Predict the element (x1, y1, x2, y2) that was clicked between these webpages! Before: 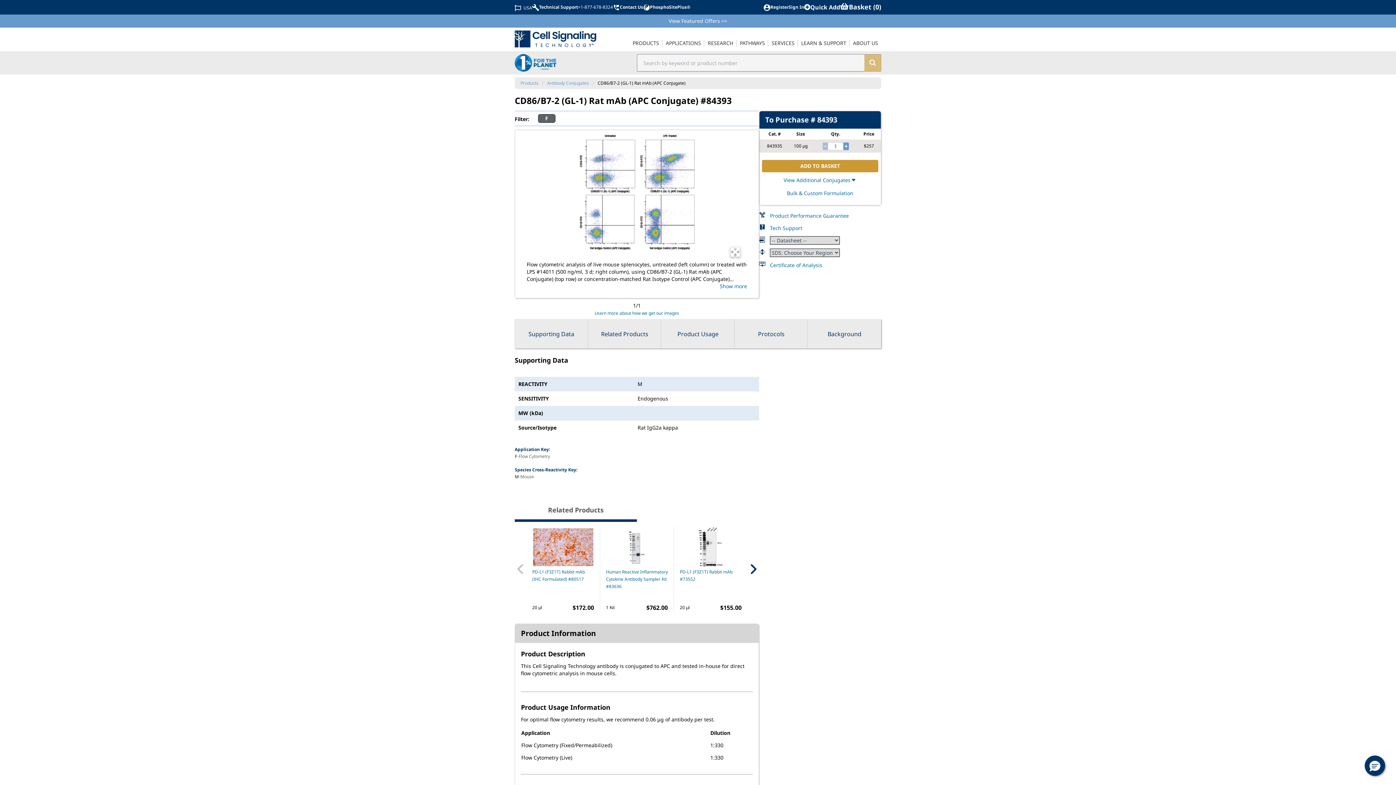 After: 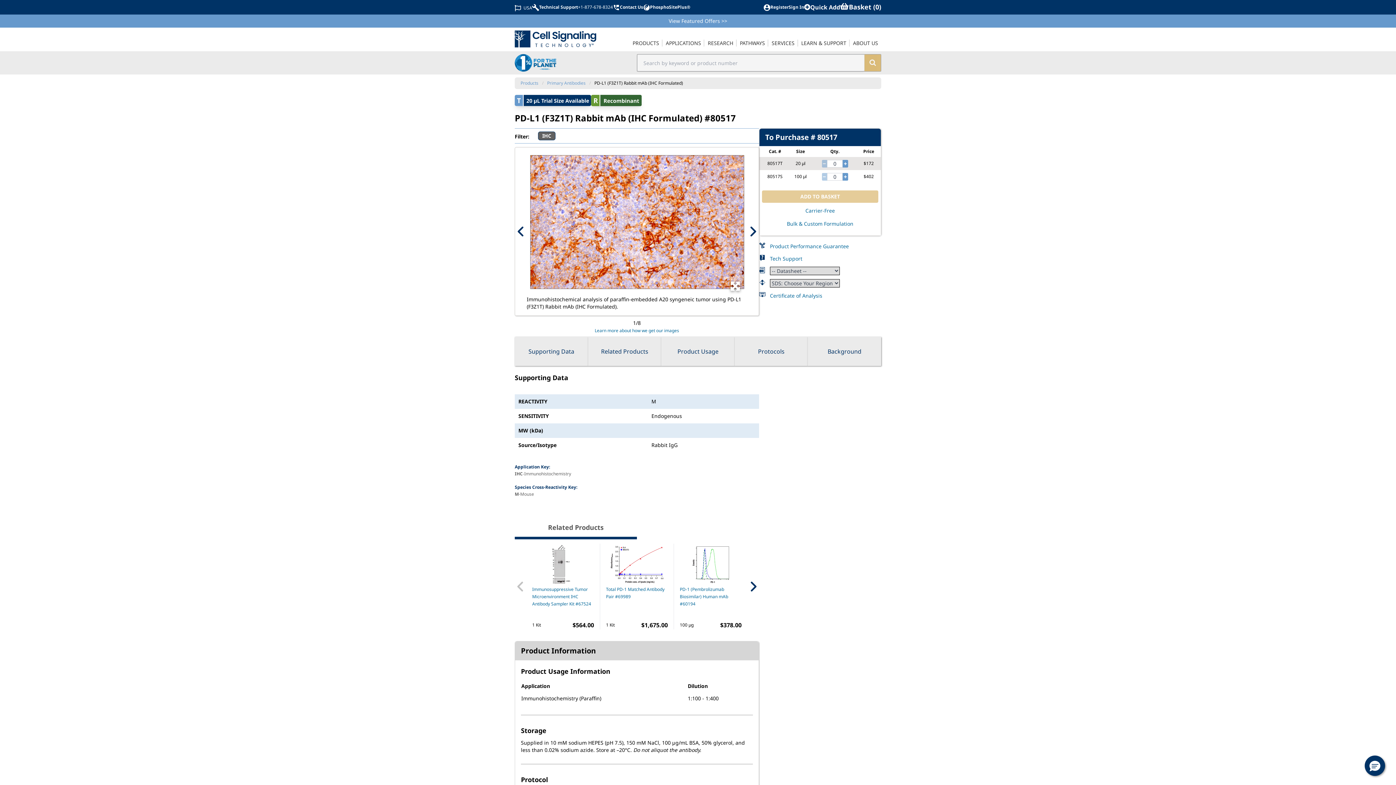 Action: bbox: (532, 526, 594, 568)